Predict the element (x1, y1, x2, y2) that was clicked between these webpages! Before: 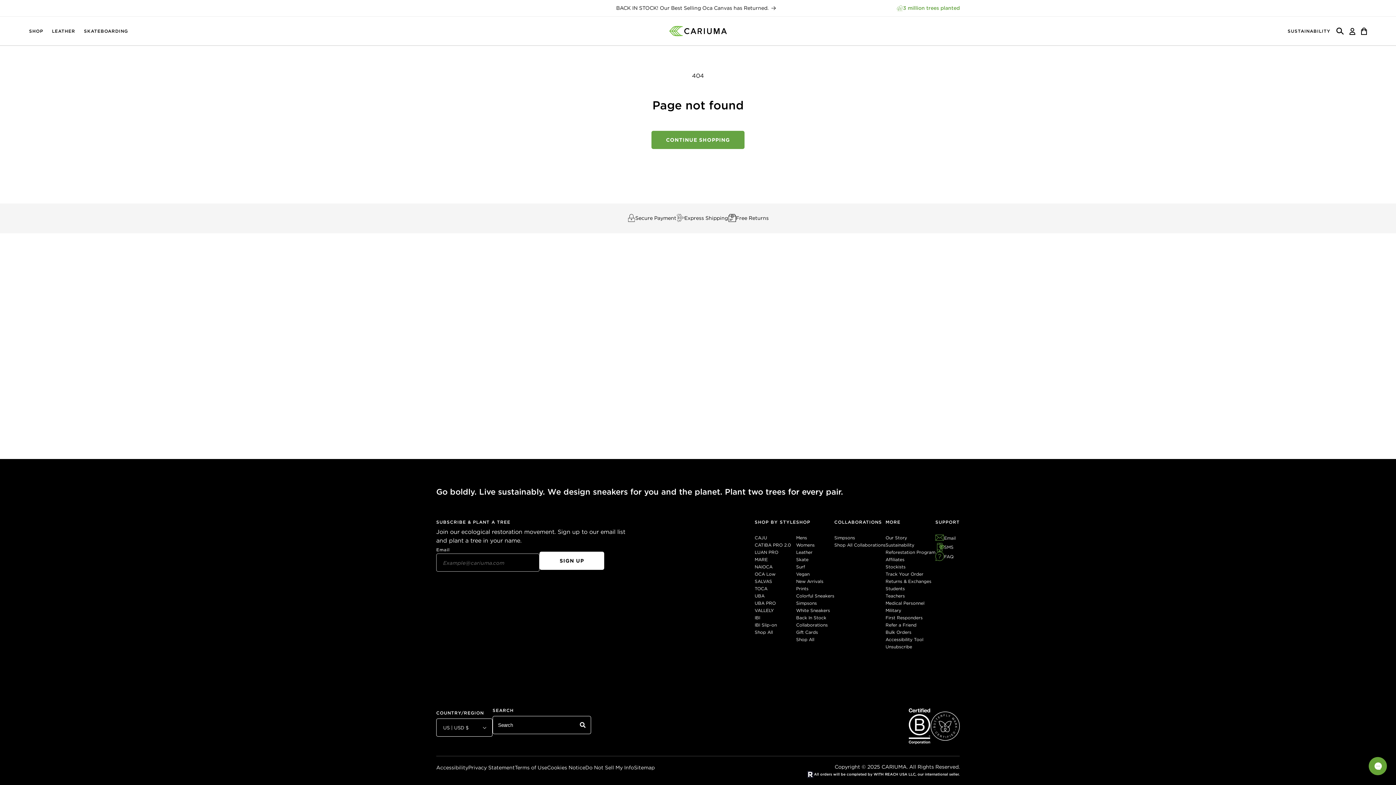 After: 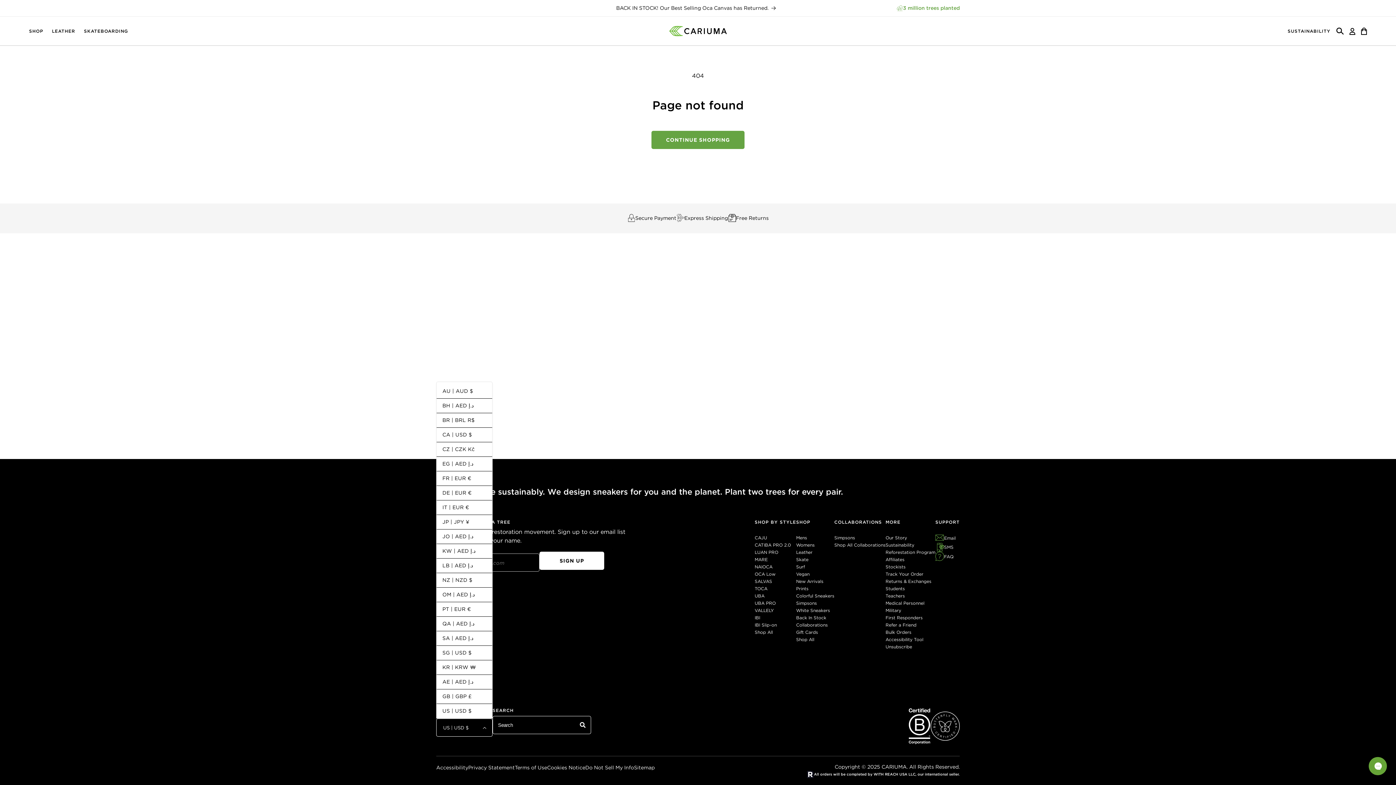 Action: label: US | USD $ bbox: (436, 718, 492, 737)